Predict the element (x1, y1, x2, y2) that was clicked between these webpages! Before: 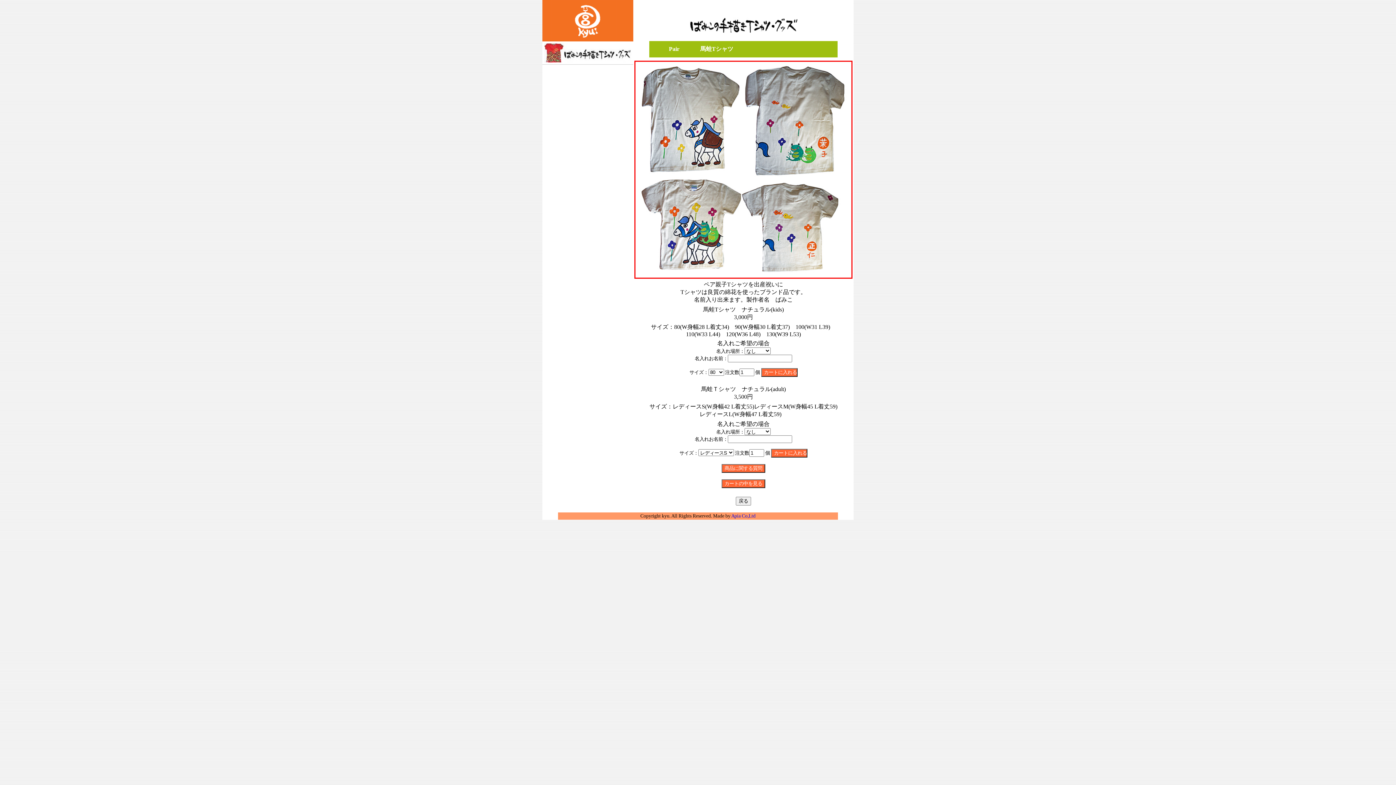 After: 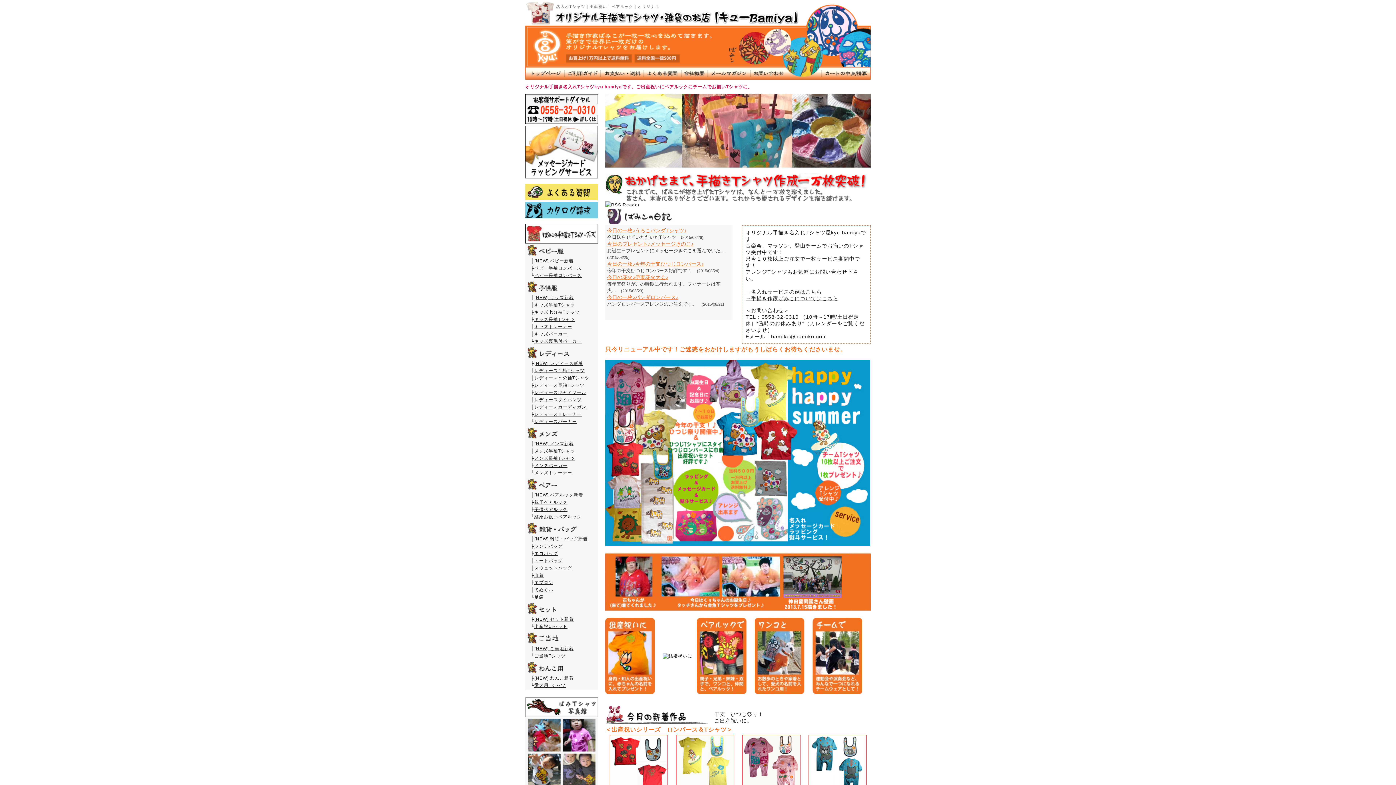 Action: bbox: (542, 36, 633, 42)